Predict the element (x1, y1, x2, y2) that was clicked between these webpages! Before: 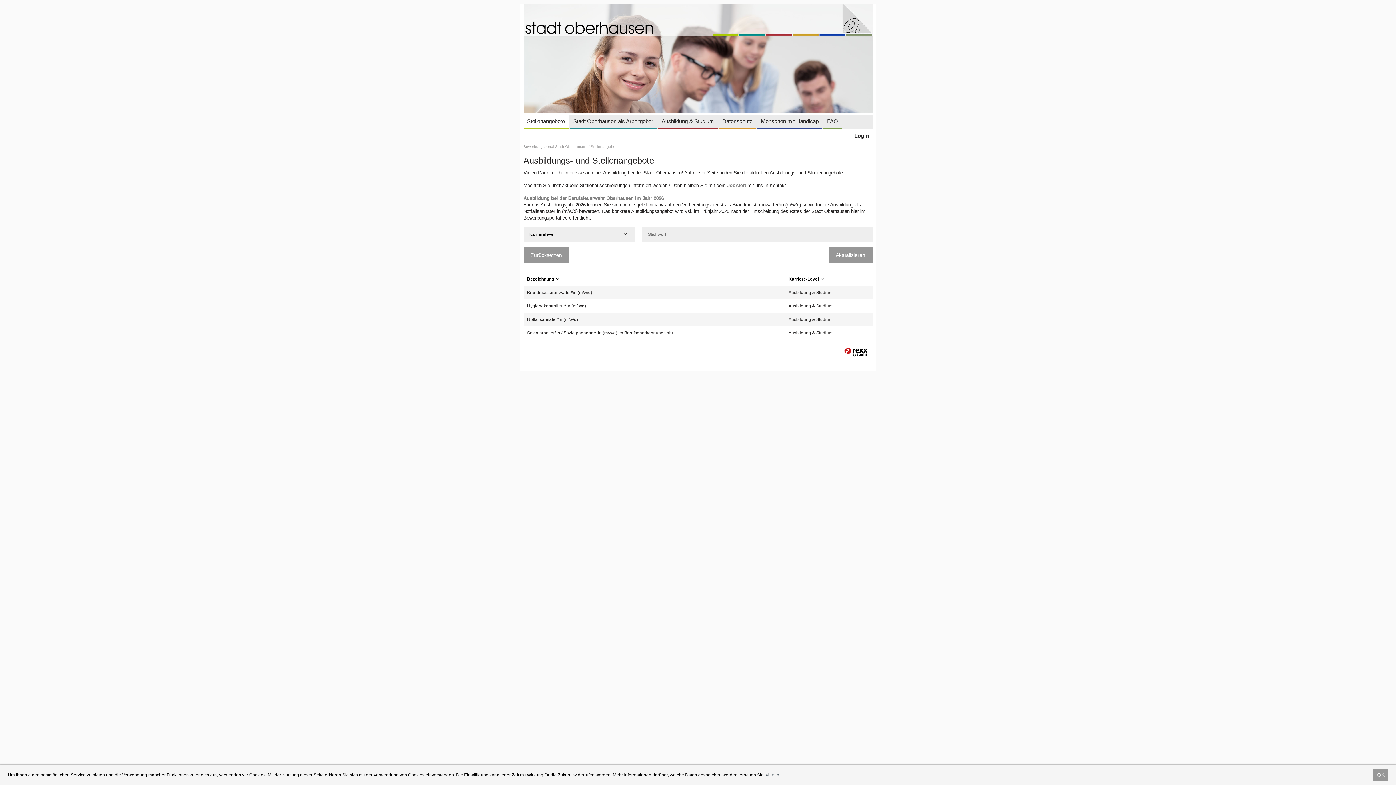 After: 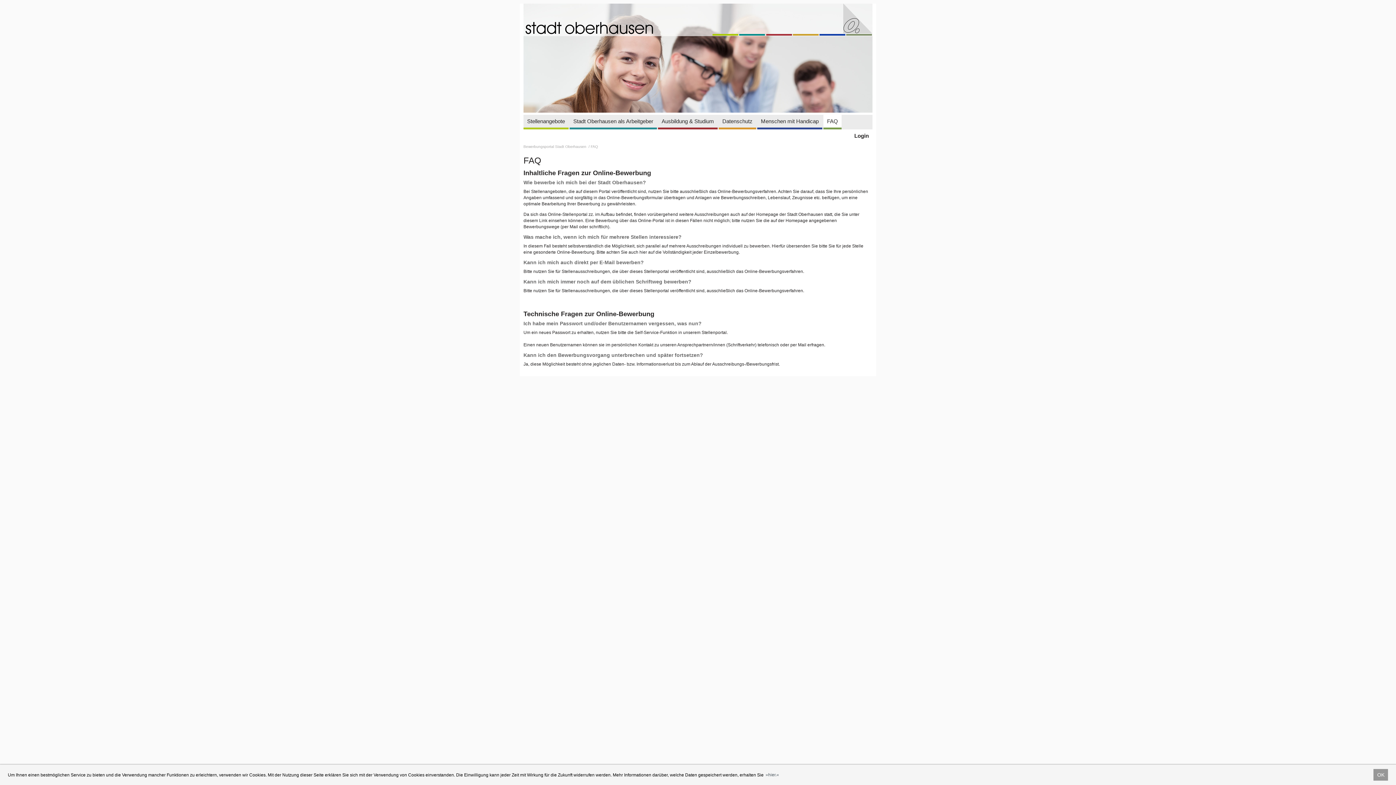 Action: label: FAQ bbox: (823, 114, 841, 127)